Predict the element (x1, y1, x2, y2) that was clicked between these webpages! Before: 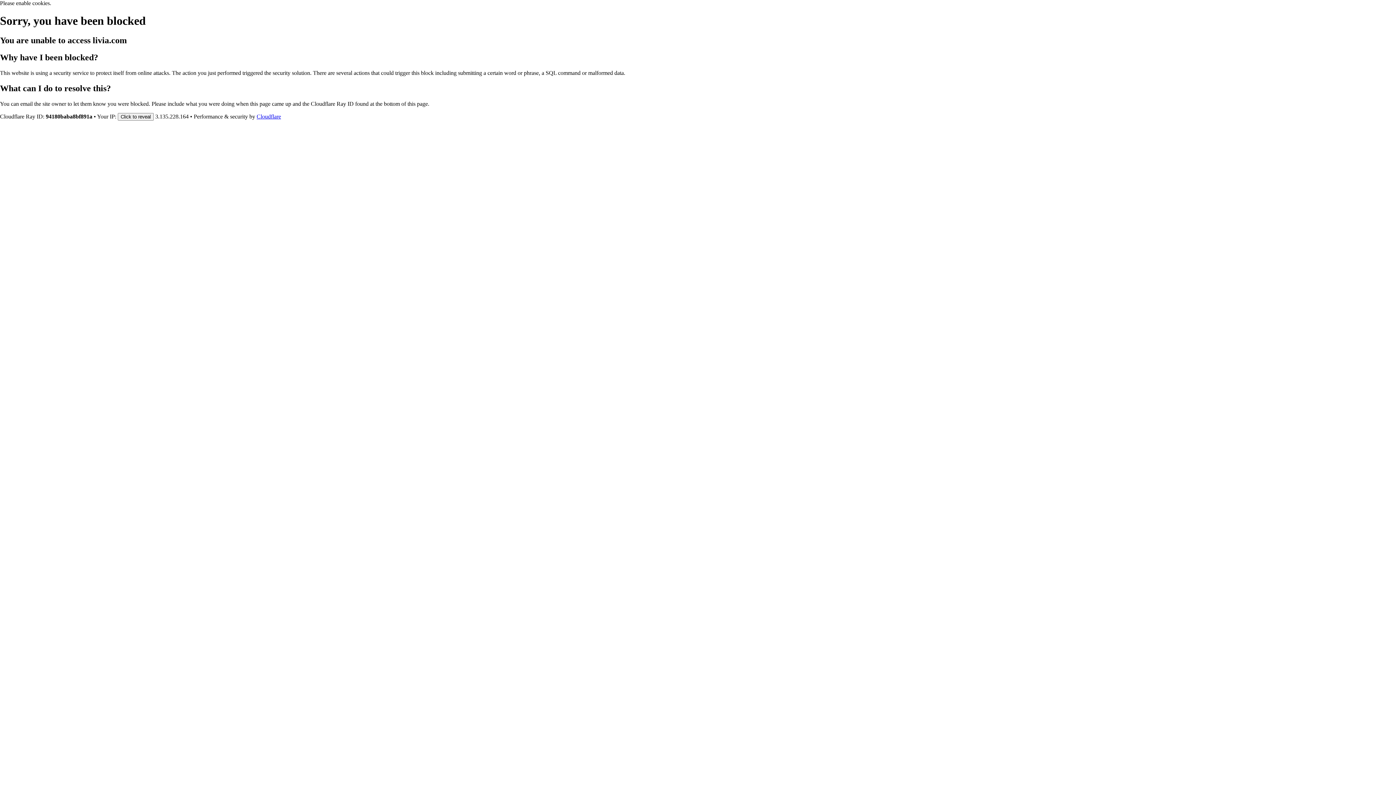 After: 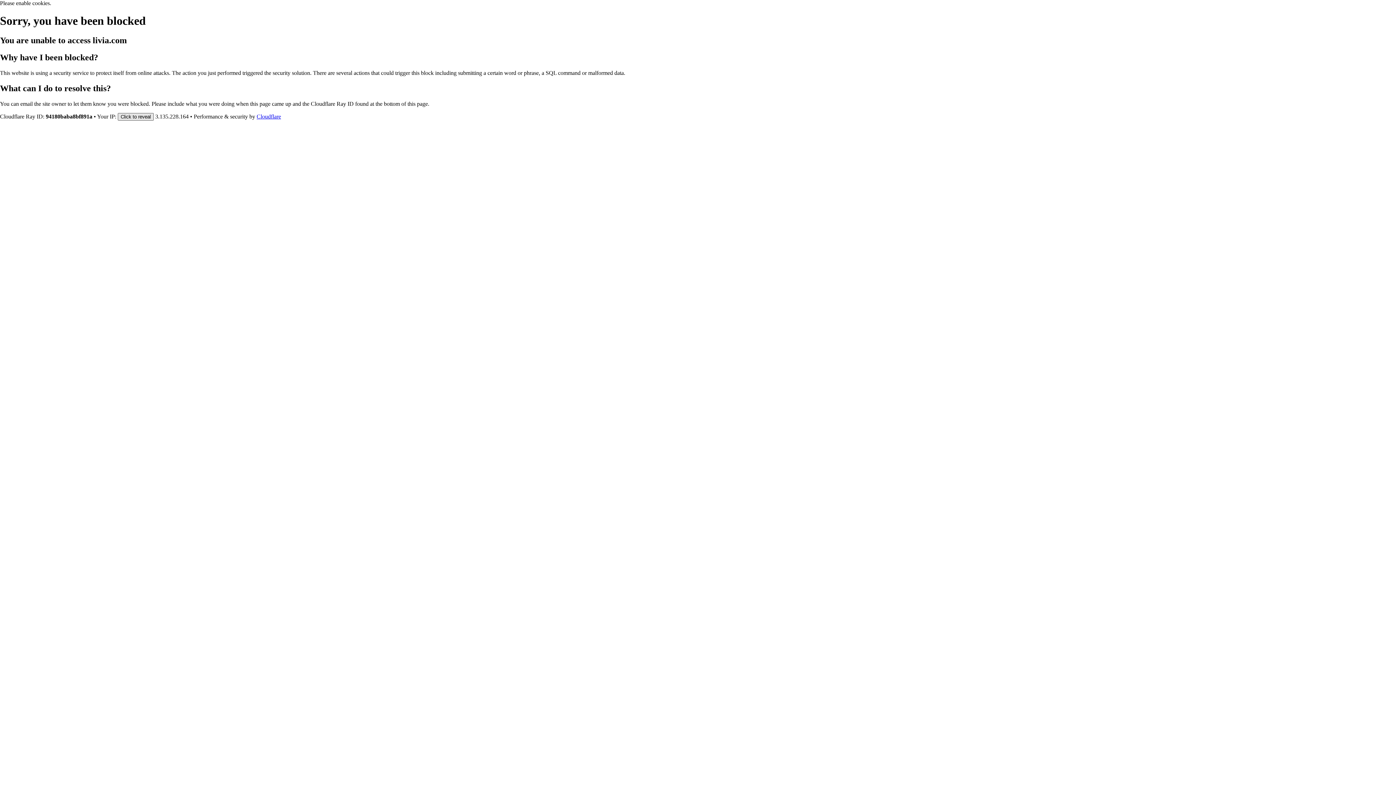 Action: bbox: (117, 112, 153, 120) label: Click to reveal